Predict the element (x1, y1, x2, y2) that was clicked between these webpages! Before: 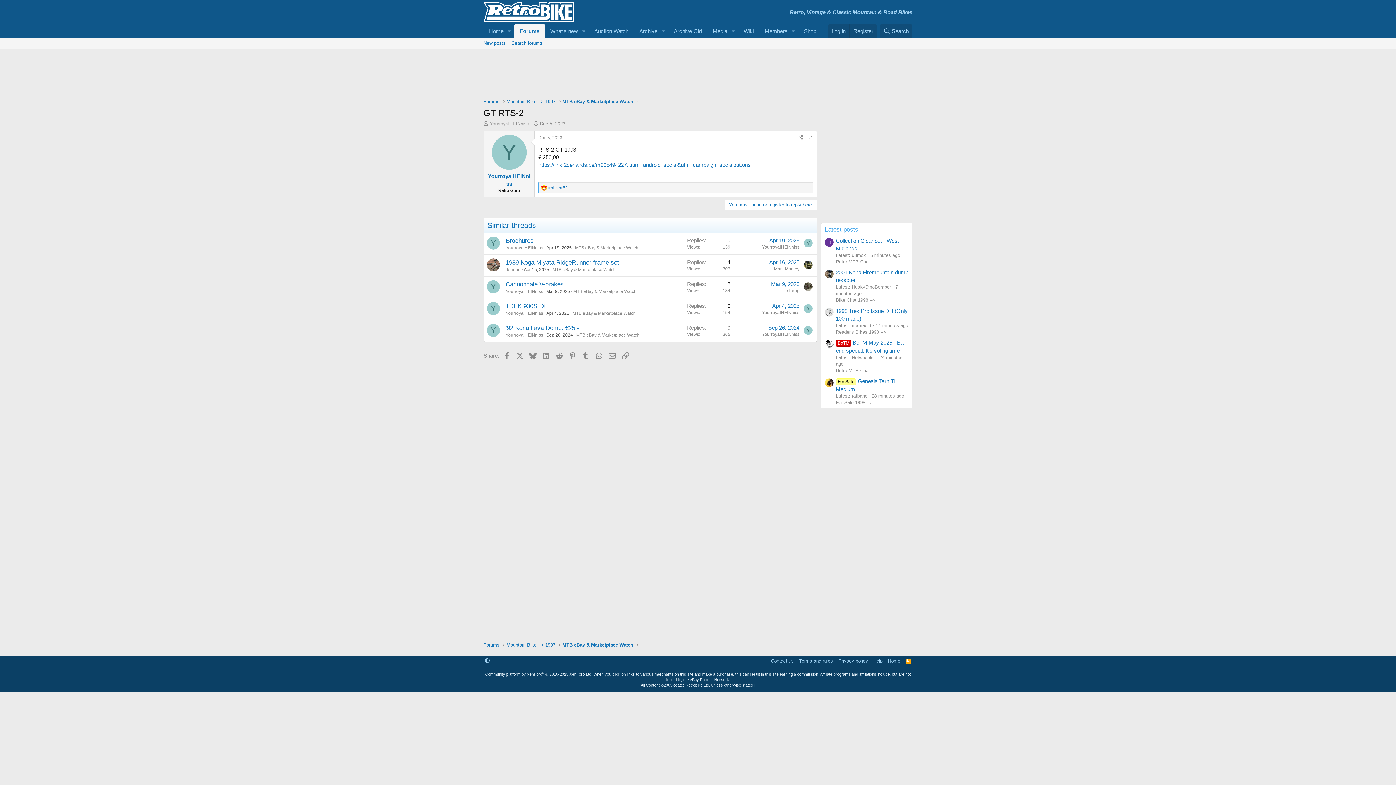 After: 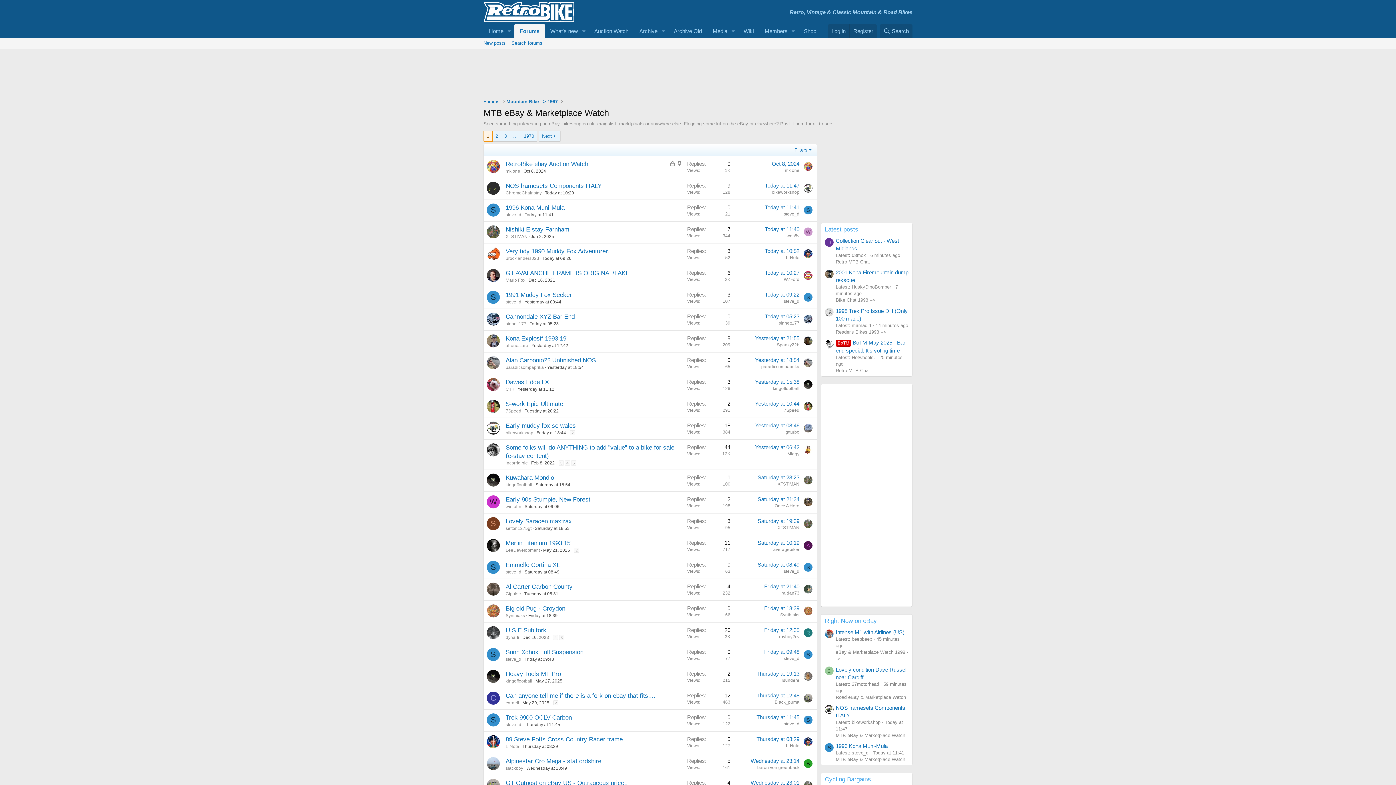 Action: label: MTB eBay & Marketplace Watch bbox: (575, 245, 638, 250)